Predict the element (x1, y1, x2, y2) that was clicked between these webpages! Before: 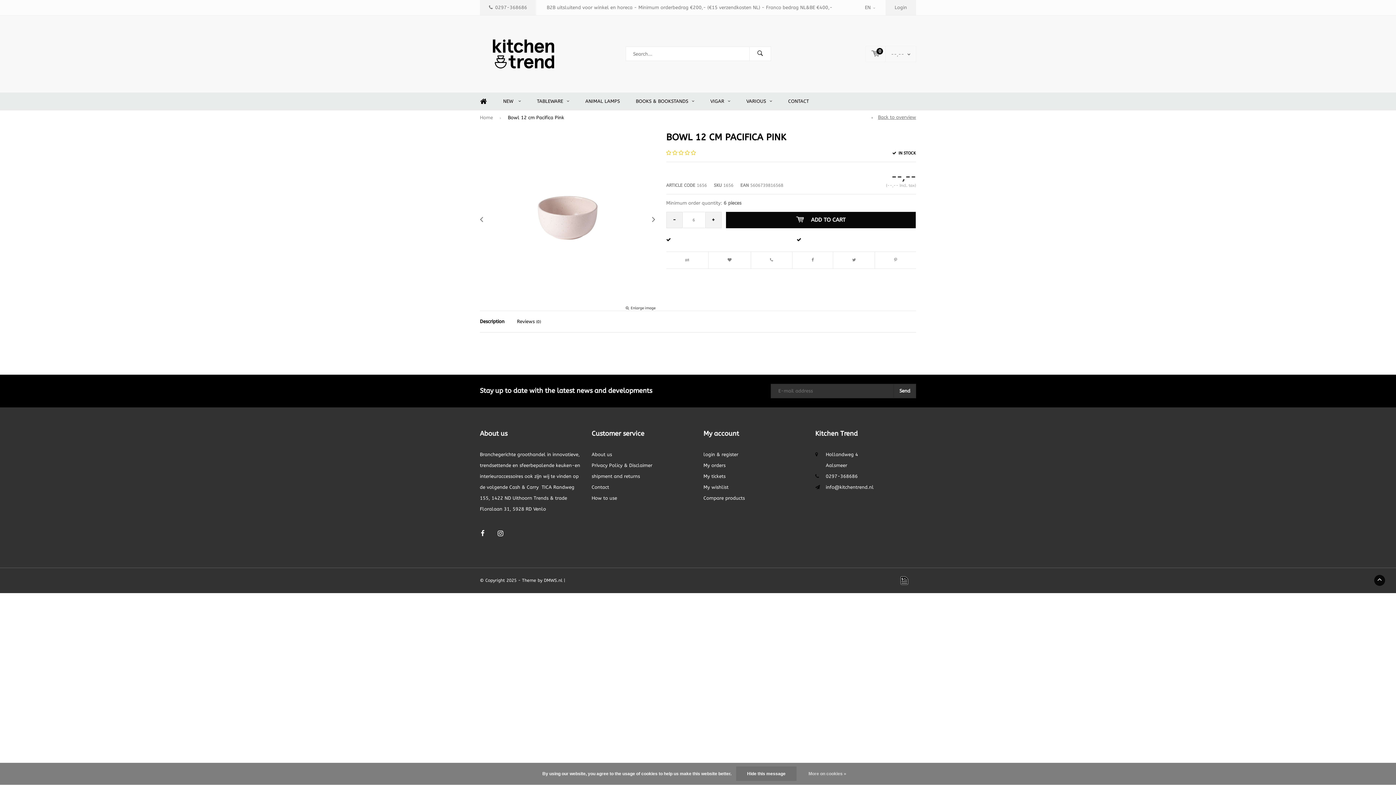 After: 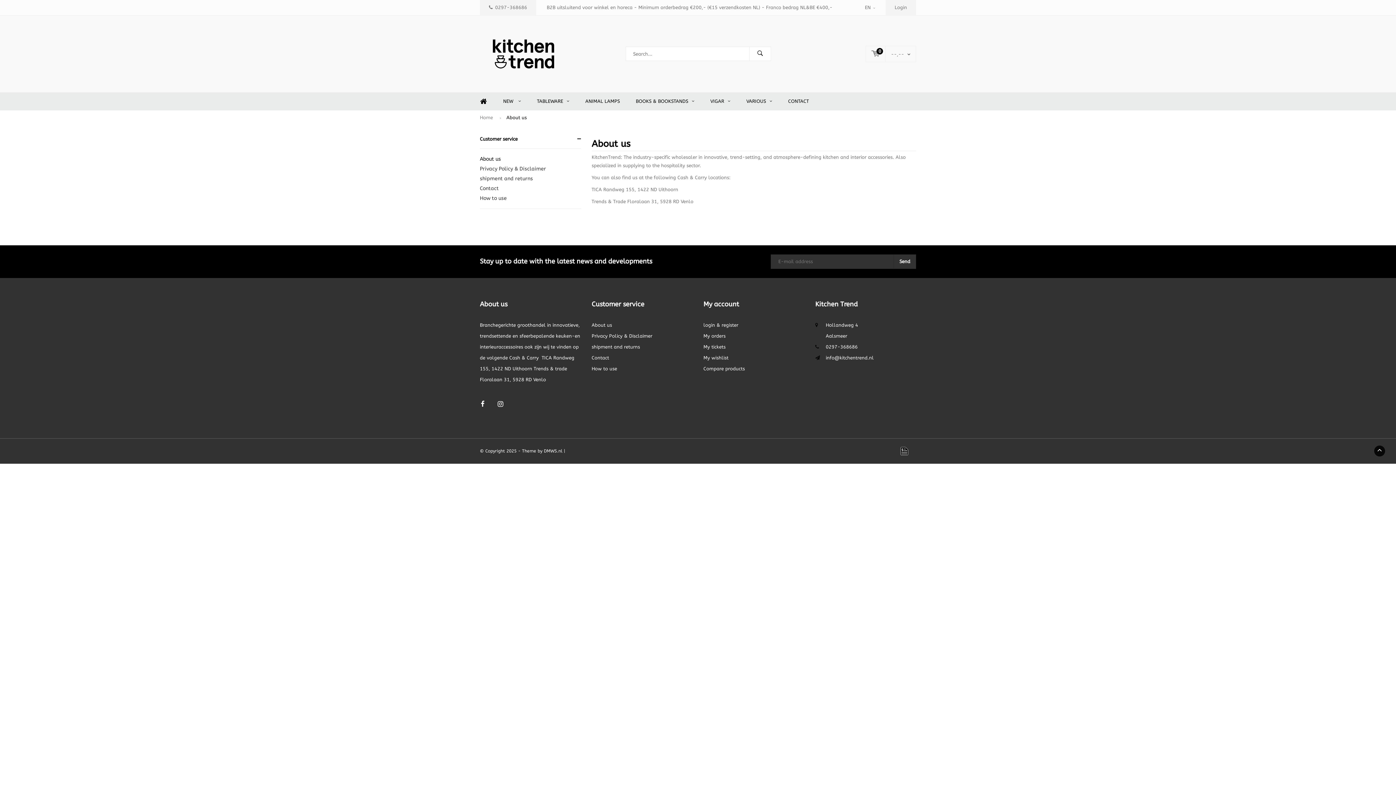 Action: label: About us bbox: (591, 451, 612, 457)